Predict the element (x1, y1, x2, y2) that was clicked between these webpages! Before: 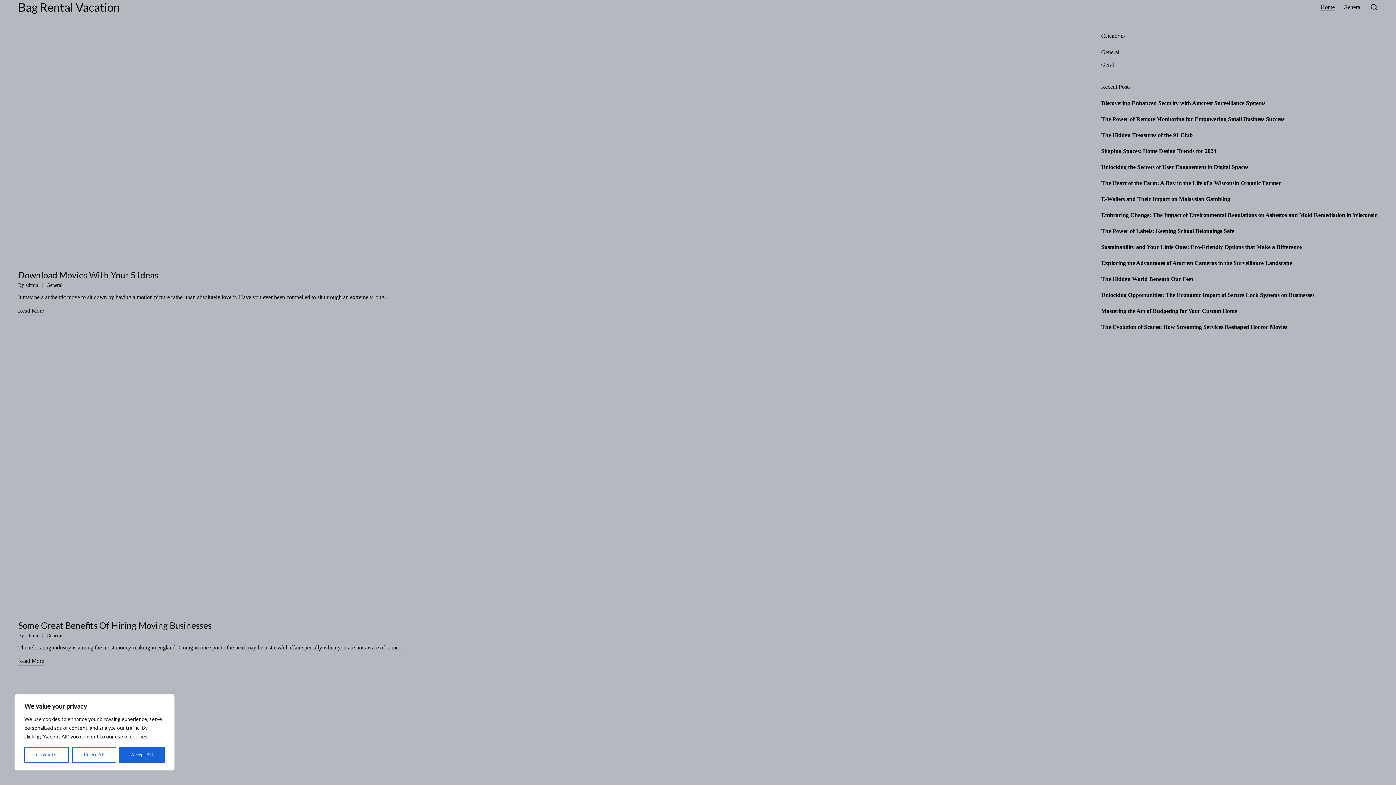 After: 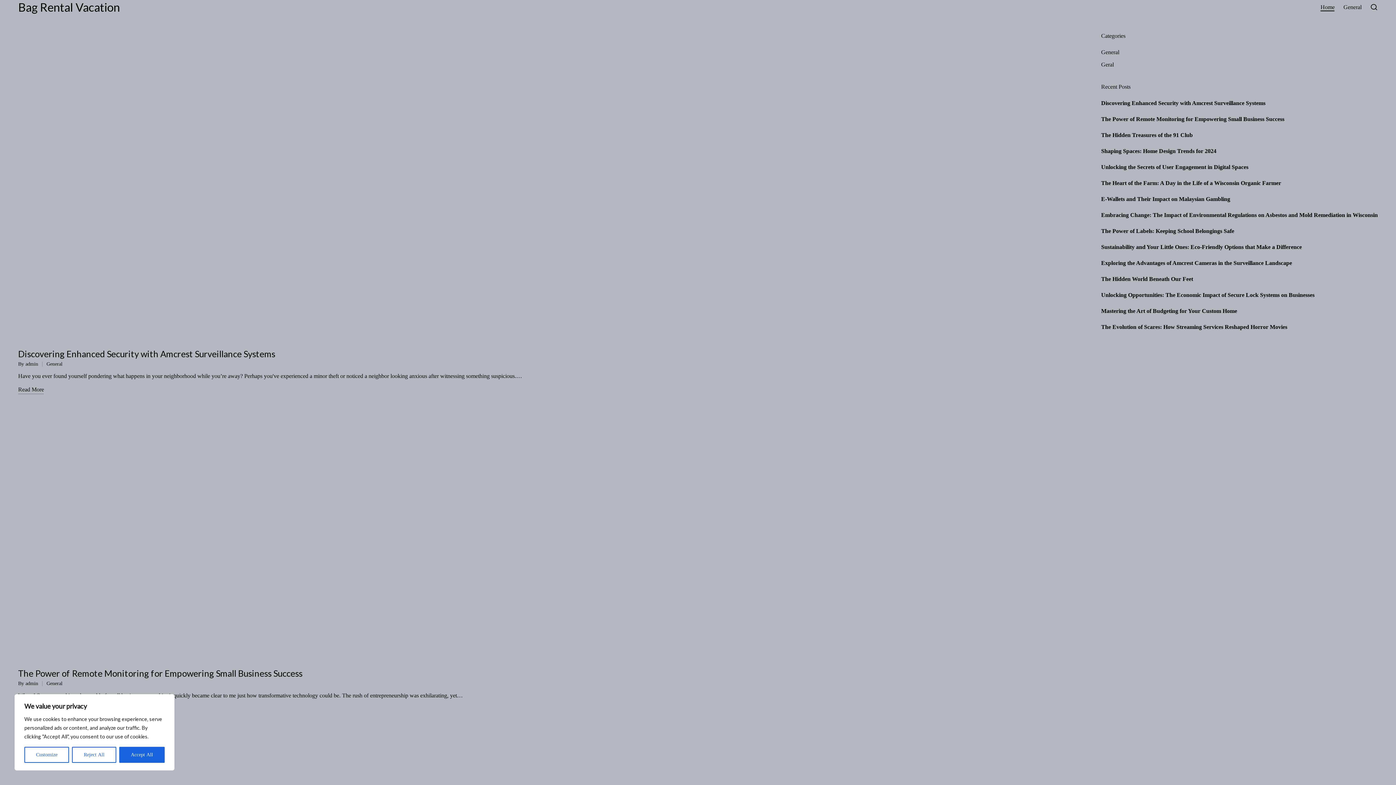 Action: label: Home bbox: (1320, 3, 1335, 11)